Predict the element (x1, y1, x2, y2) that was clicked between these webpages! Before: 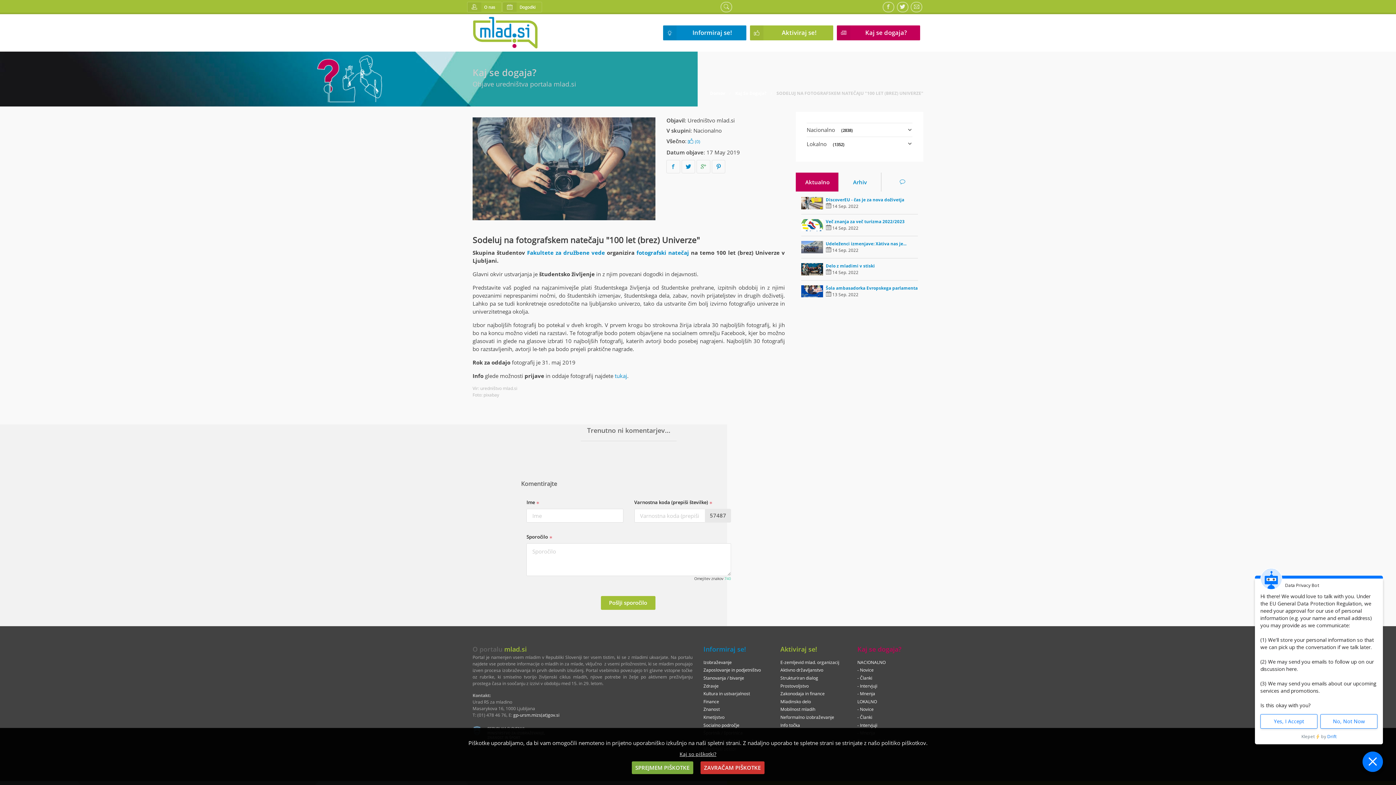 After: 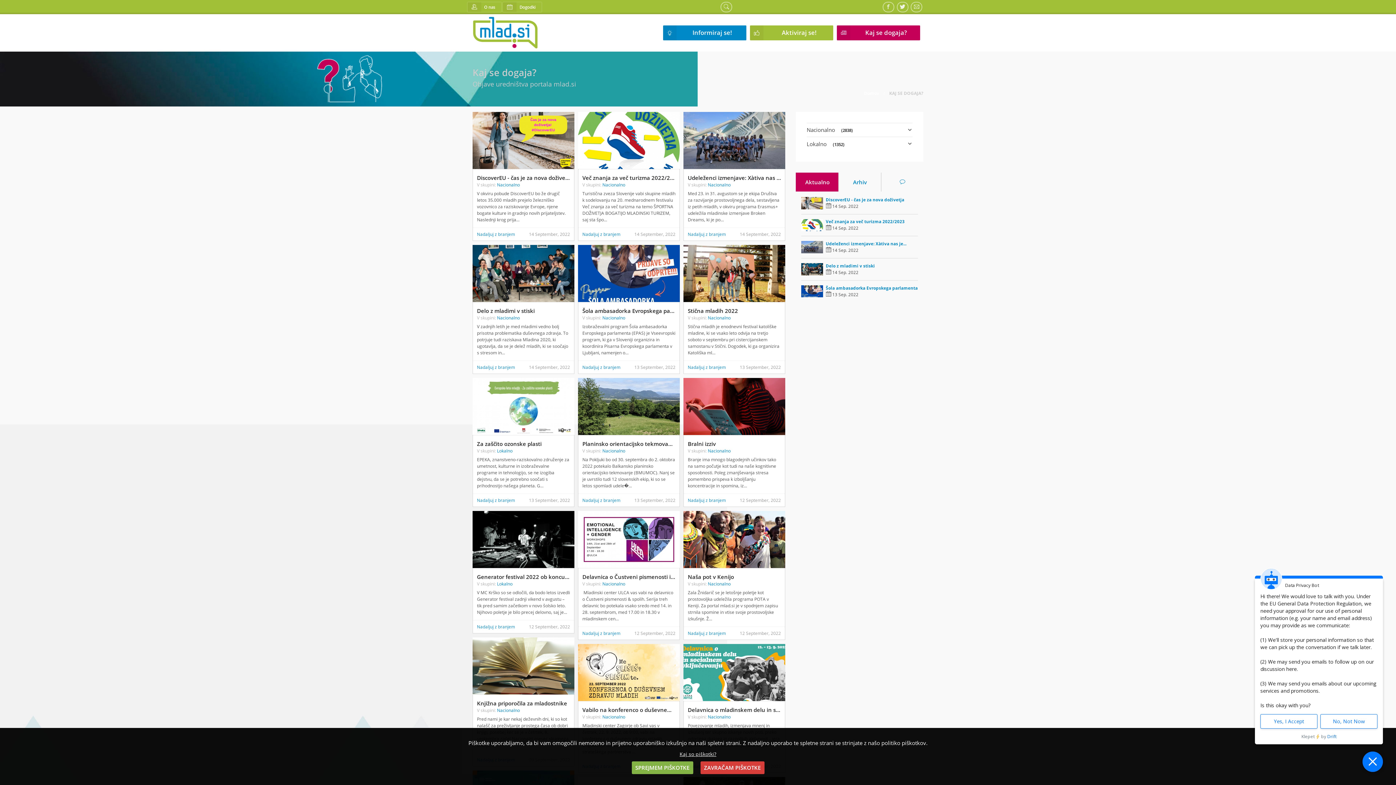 Action: label: Kaj se dogaja? bbox: (836, 25, 920, 40)